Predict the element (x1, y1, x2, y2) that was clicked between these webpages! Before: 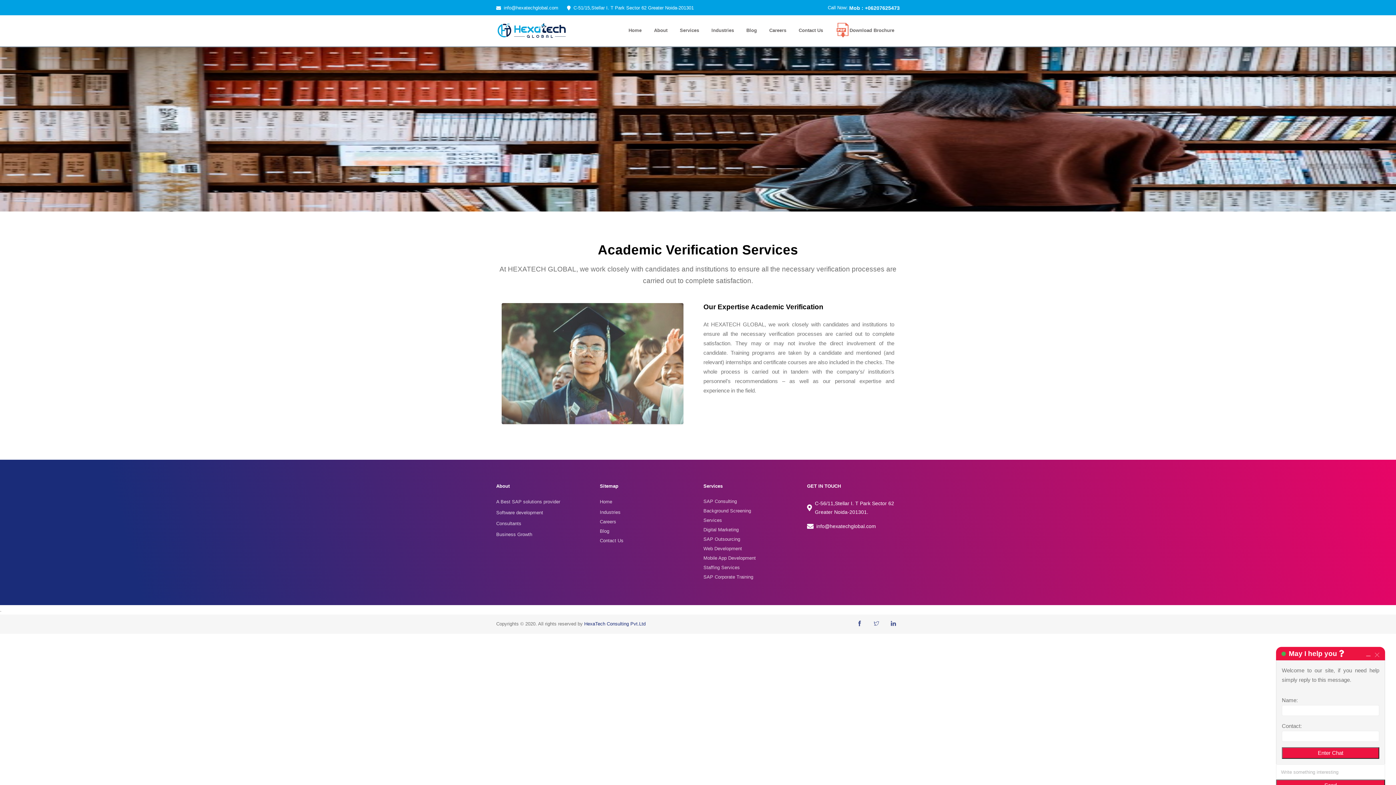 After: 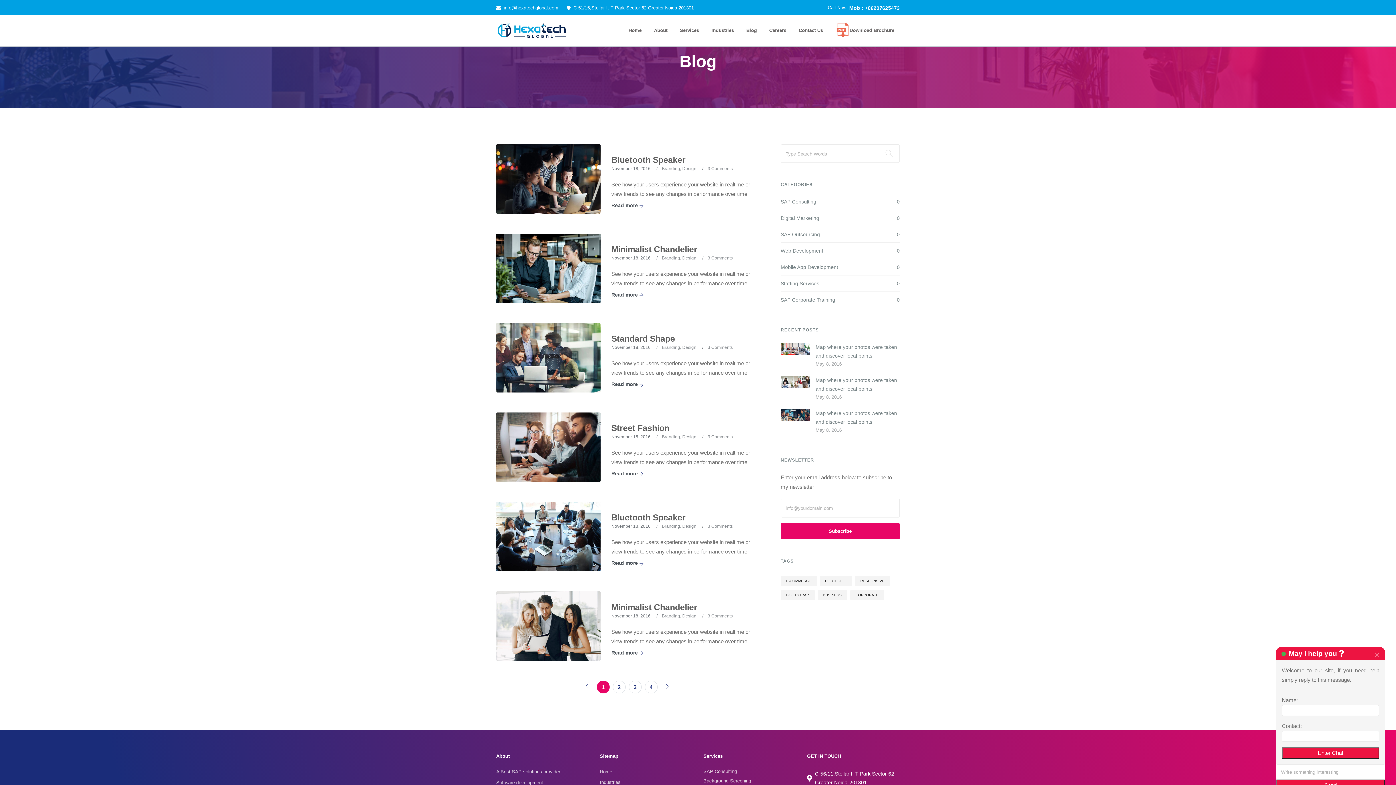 Action: label: Blog bbox: (599, 527, 609, 535)